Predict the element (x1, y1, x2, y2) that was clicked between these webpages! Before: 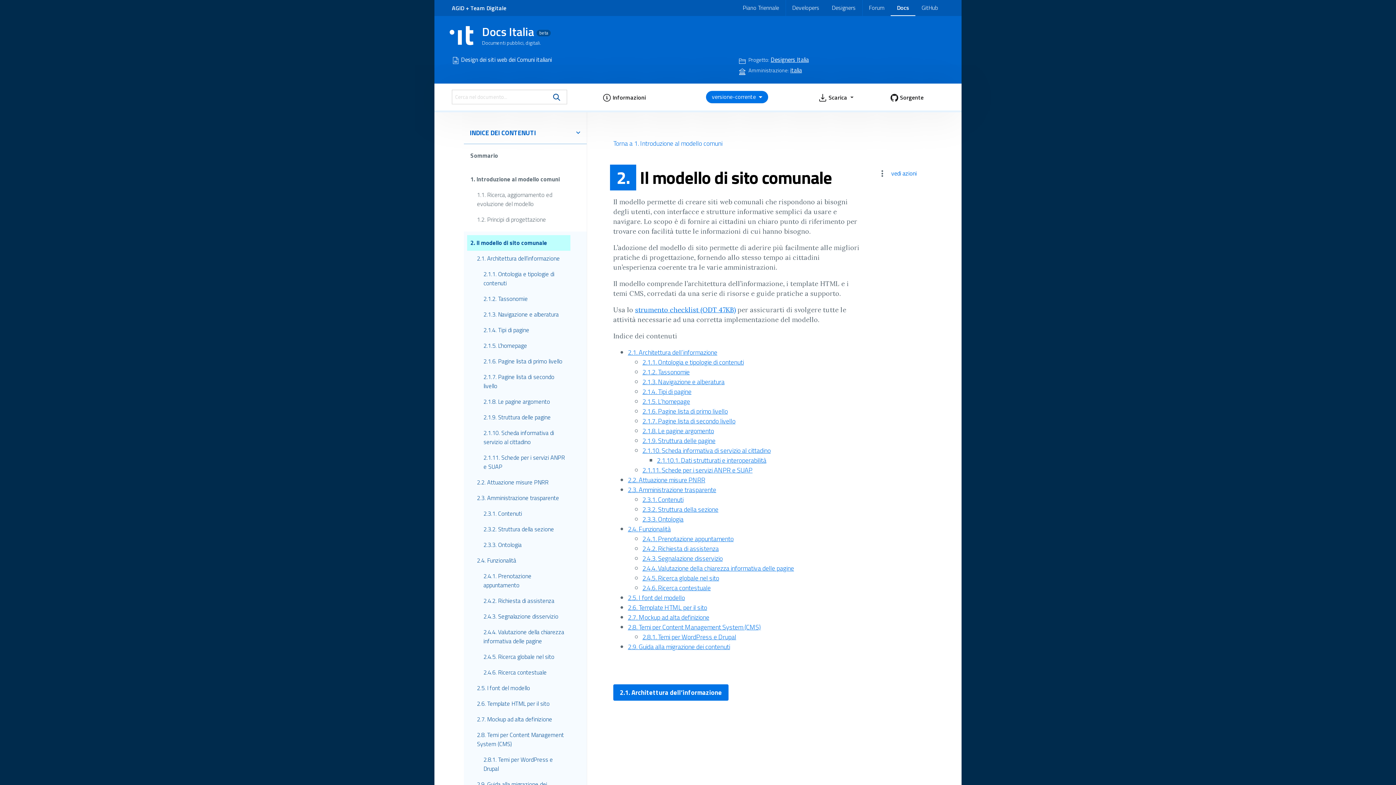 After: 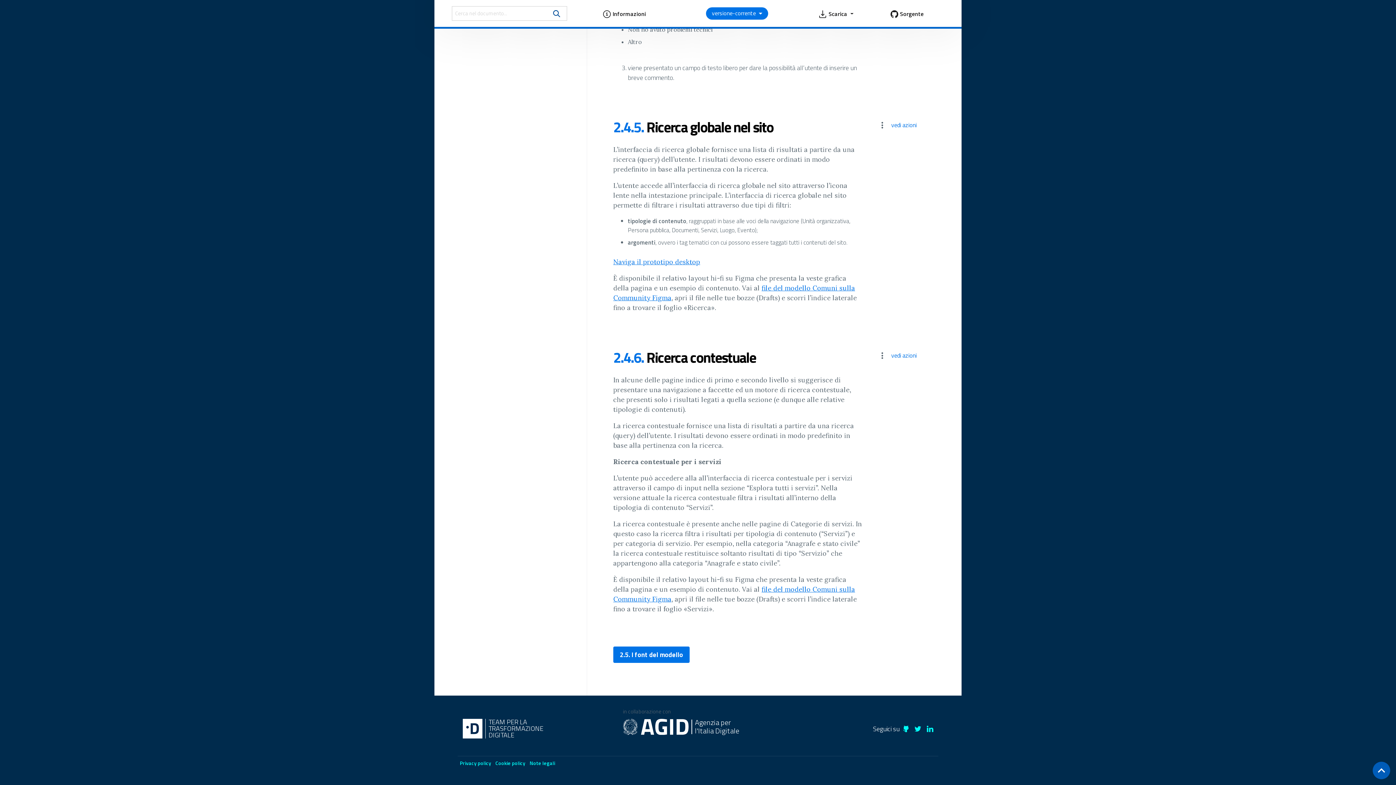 Action: bbox: (642, 573, 719, 583) label: 2.4.5. Ricerca globale nel sito